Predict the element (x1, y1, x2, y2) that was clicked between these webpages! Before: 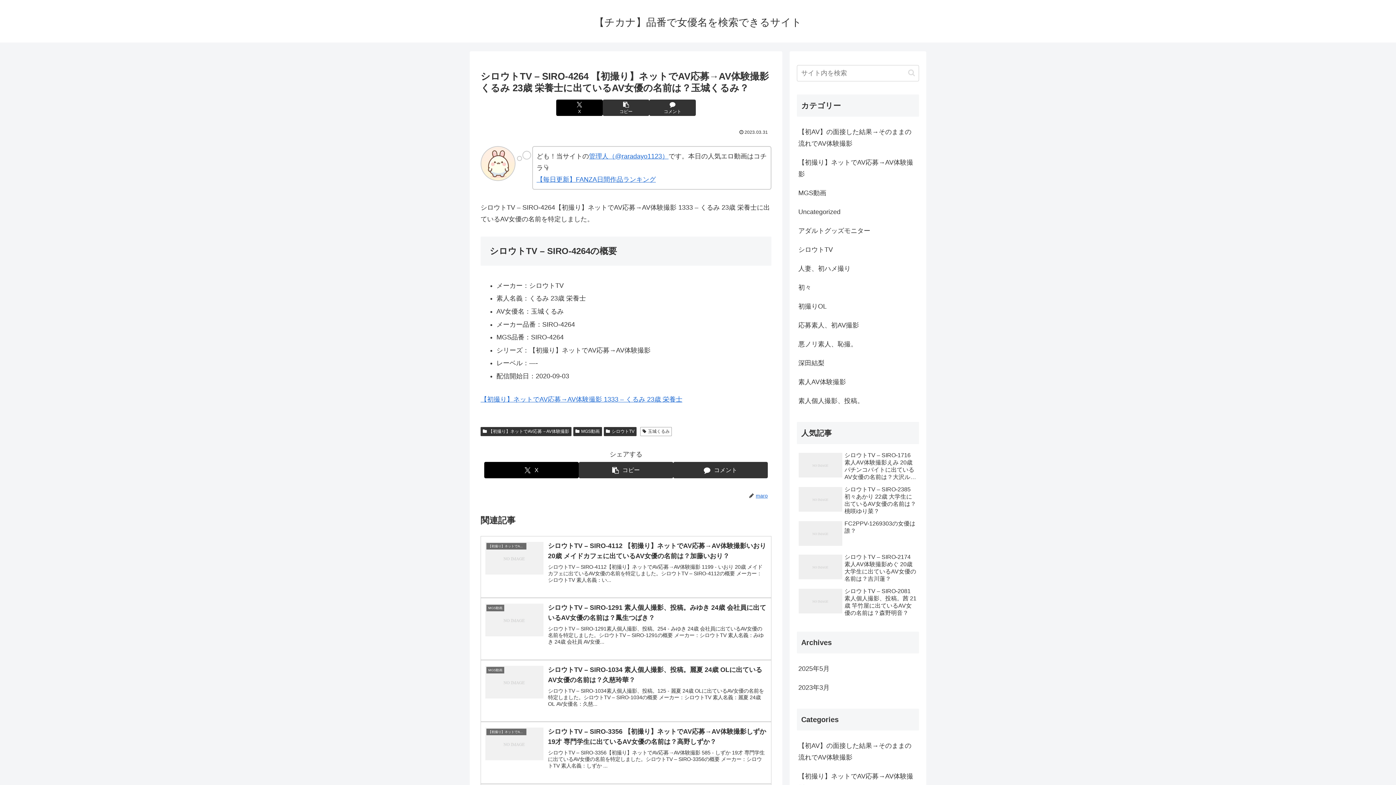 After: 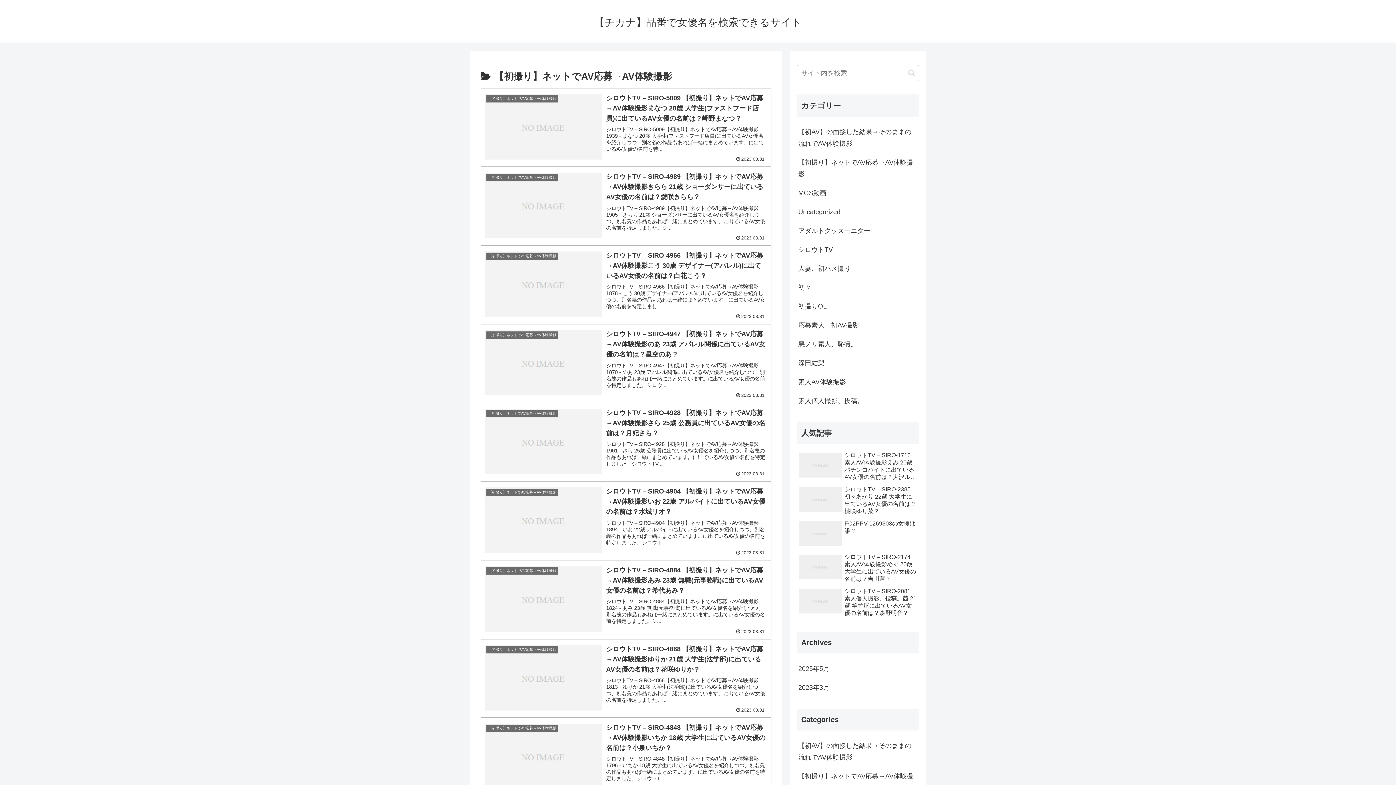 Action: bbox: (480, 427, 571, 436) label: 【初撮り】ネットでAV応募→AV体験撮影